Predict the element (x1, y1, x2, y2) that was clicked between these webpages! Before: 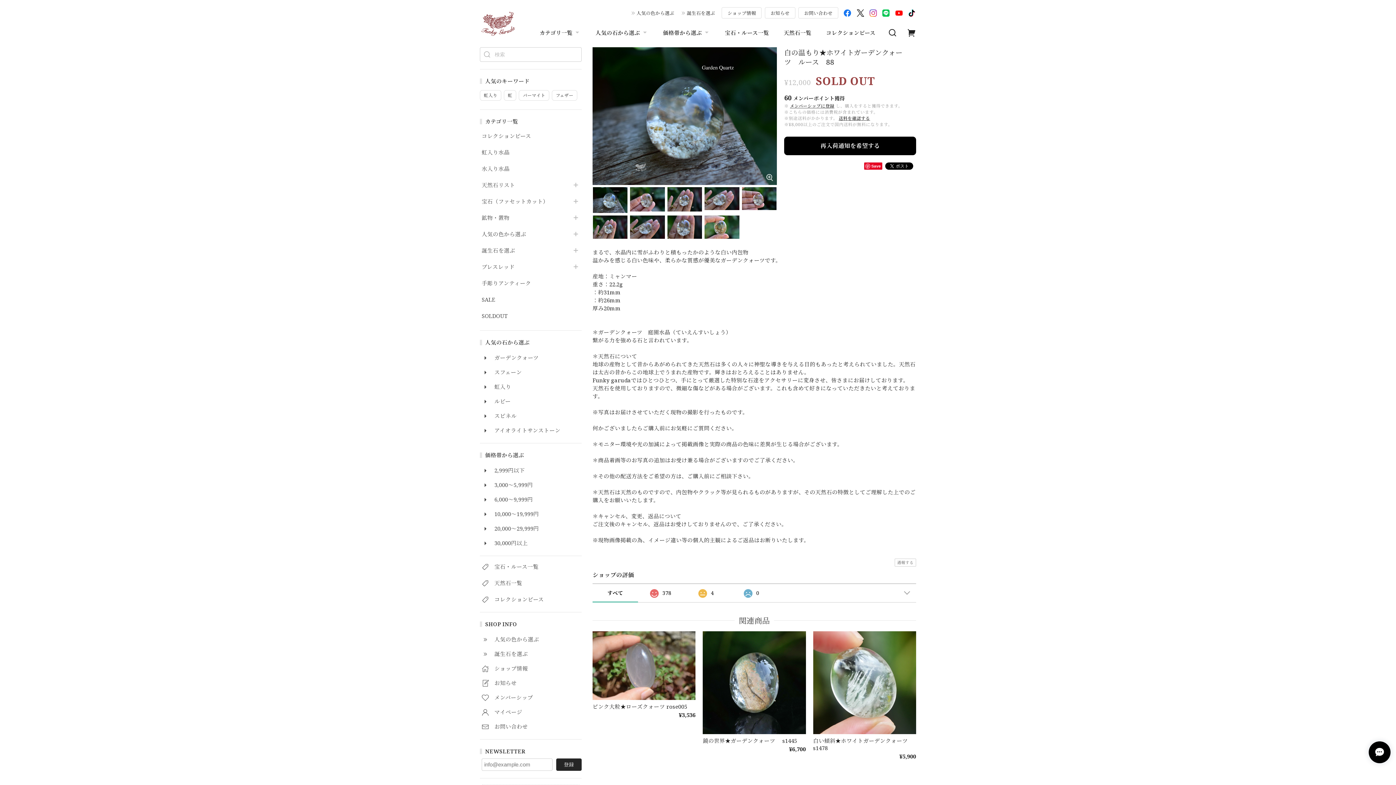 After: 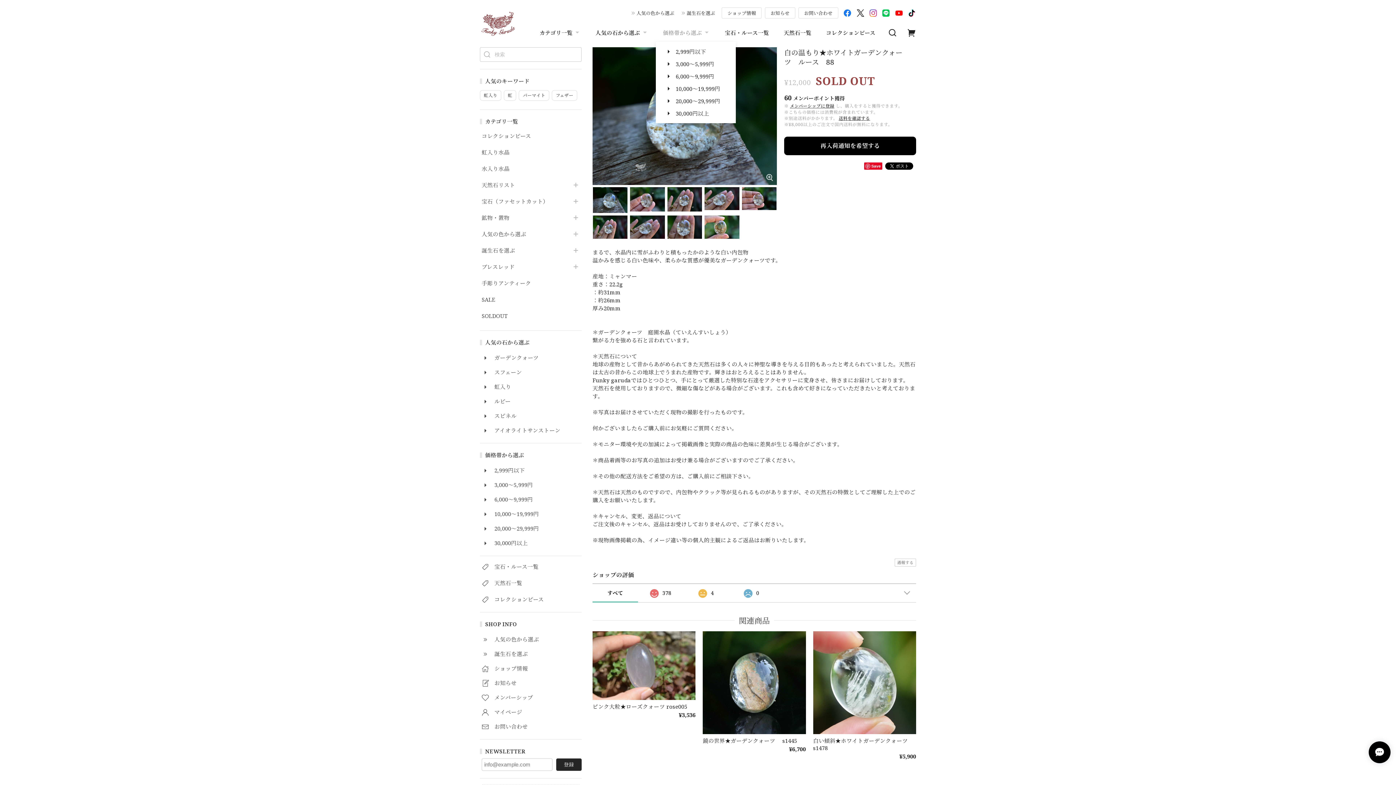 Action: bbox: (655, 23, 717, 41) label: 価格帯から選ぶ